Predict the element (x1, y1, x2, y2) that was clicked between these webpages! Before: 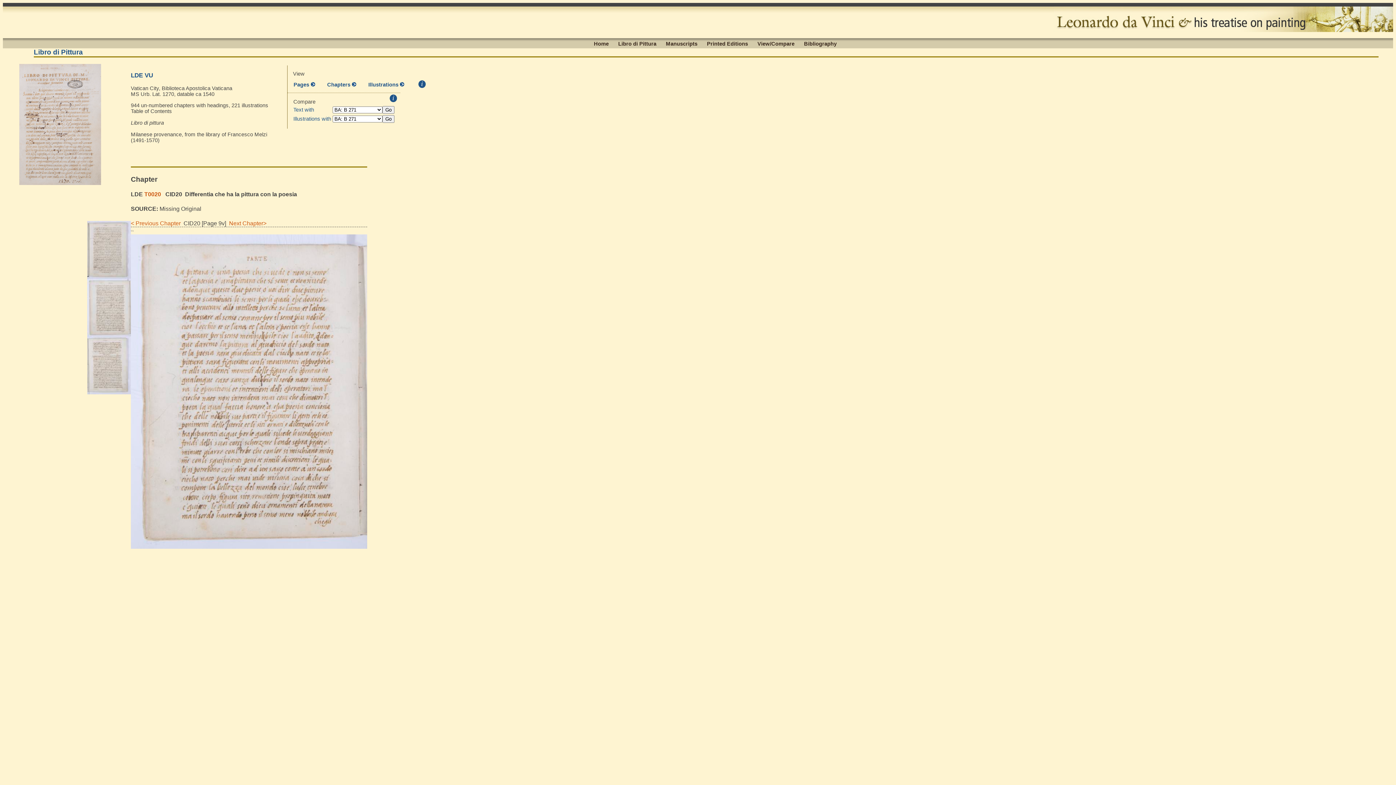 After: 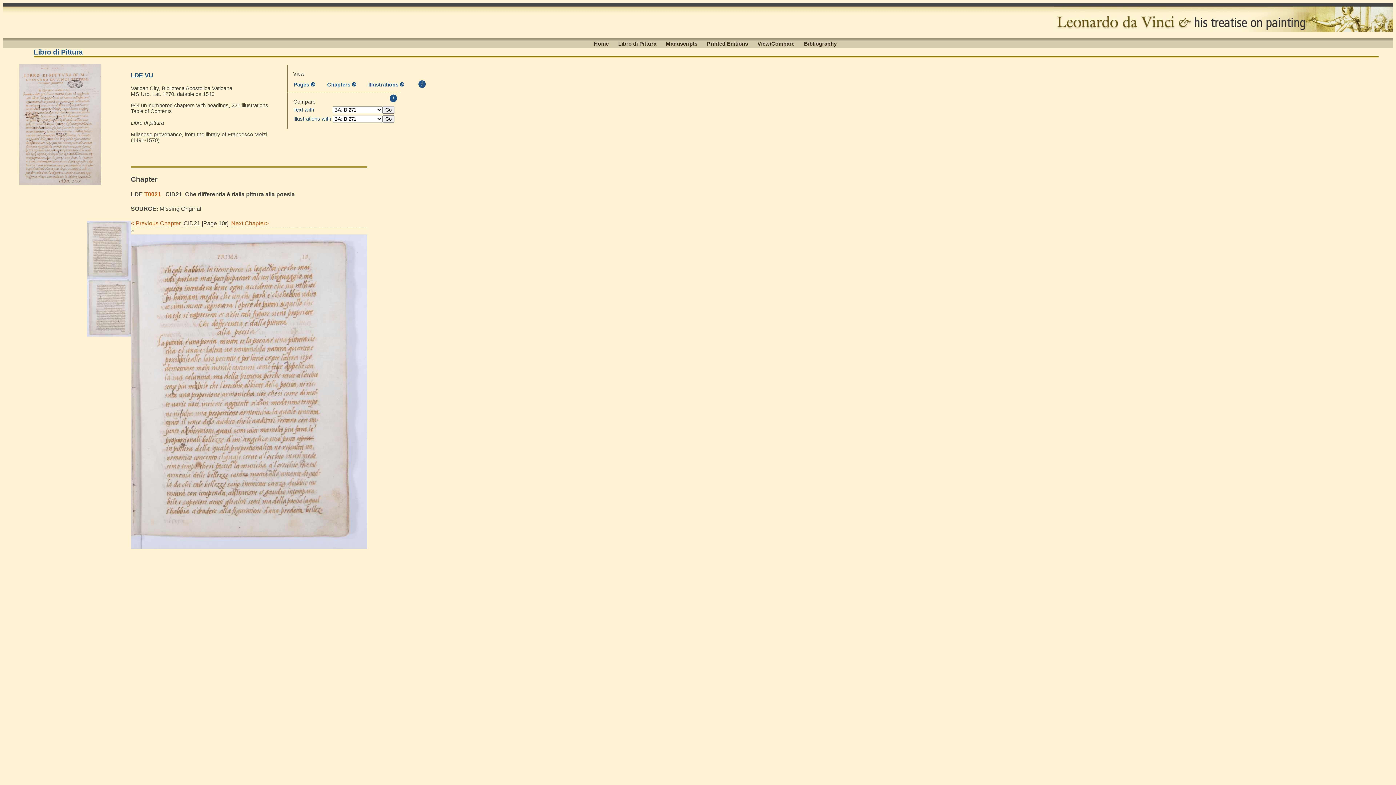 Action: label:   Next Chapter> bbox: (226, 220, 266, 226)